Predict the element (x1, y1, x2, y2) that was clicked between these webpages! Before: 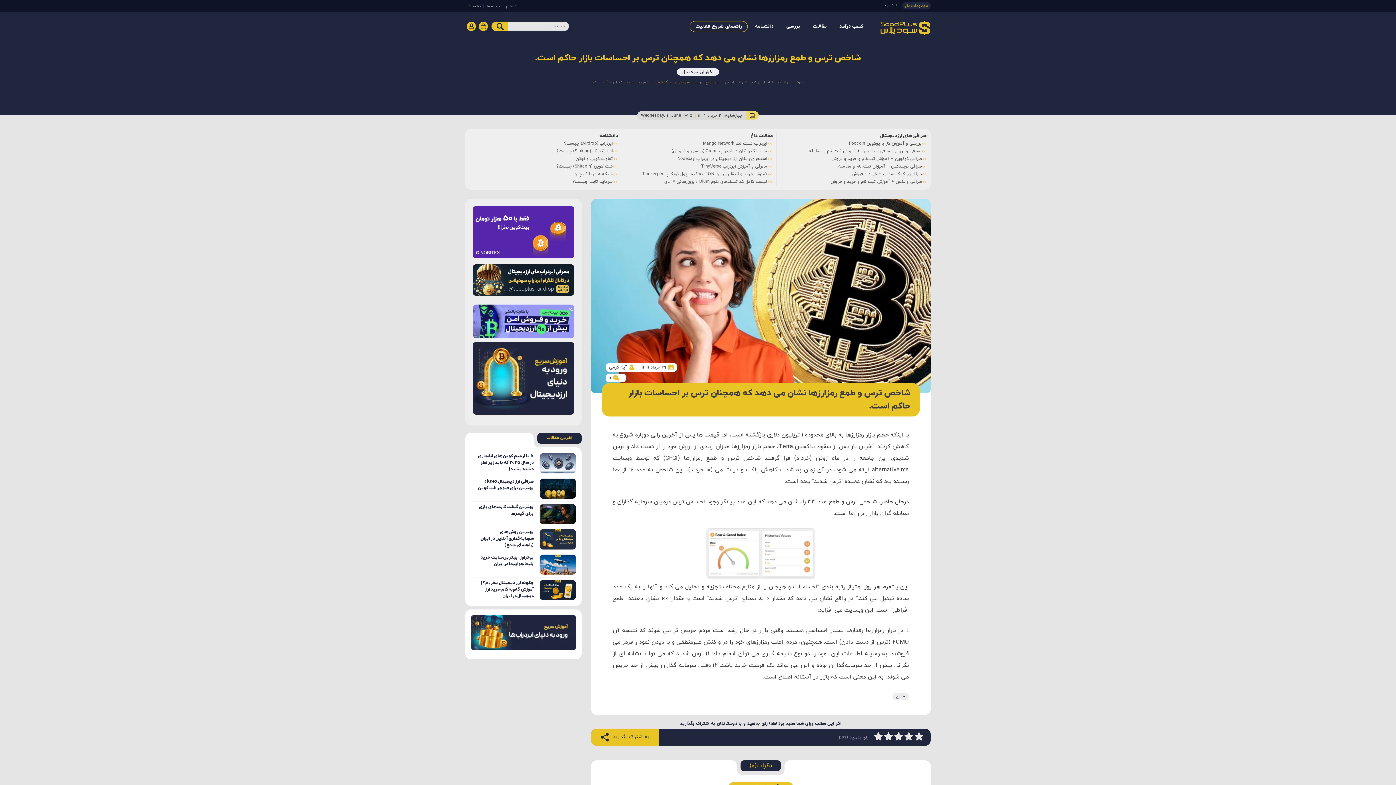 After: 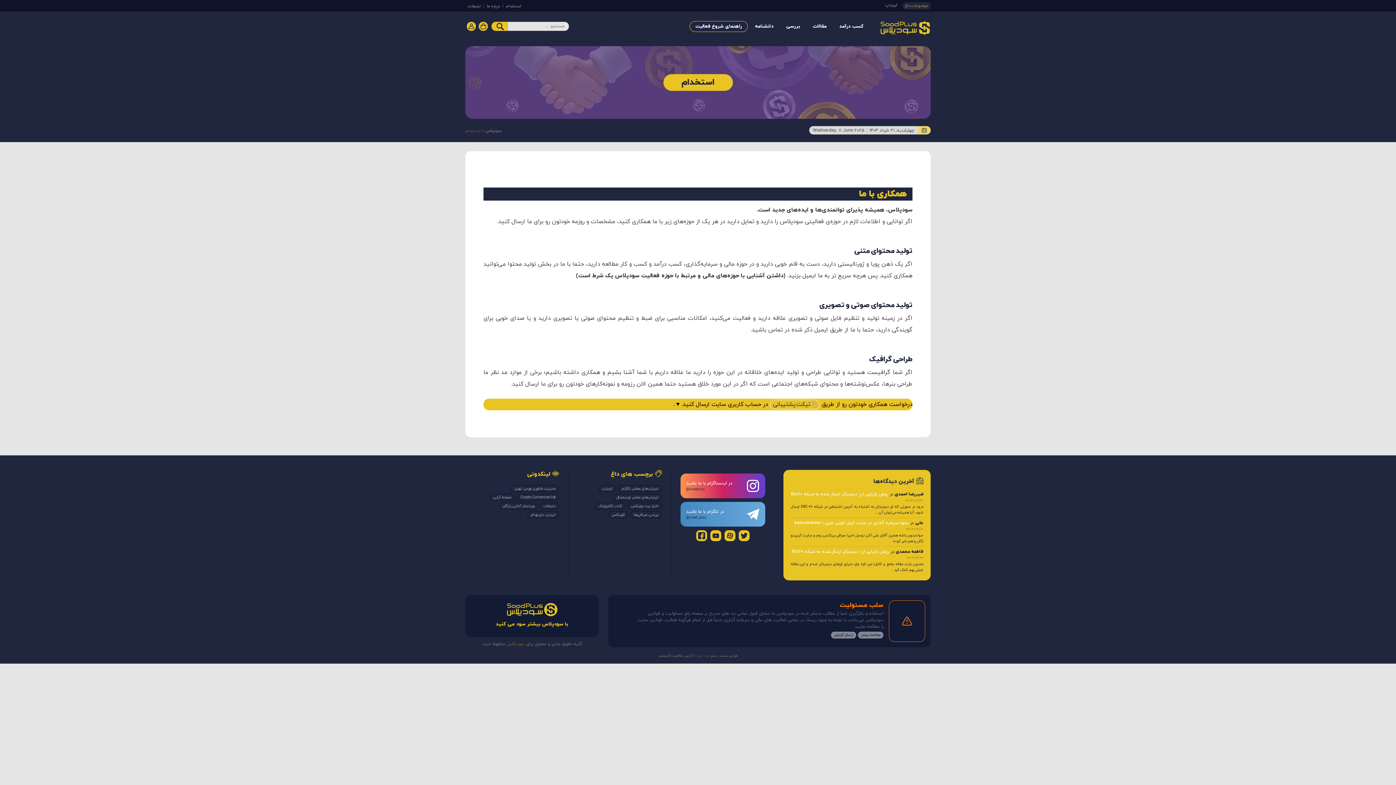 Action: label: استخدام bbox: (504, 2, 523, 9)